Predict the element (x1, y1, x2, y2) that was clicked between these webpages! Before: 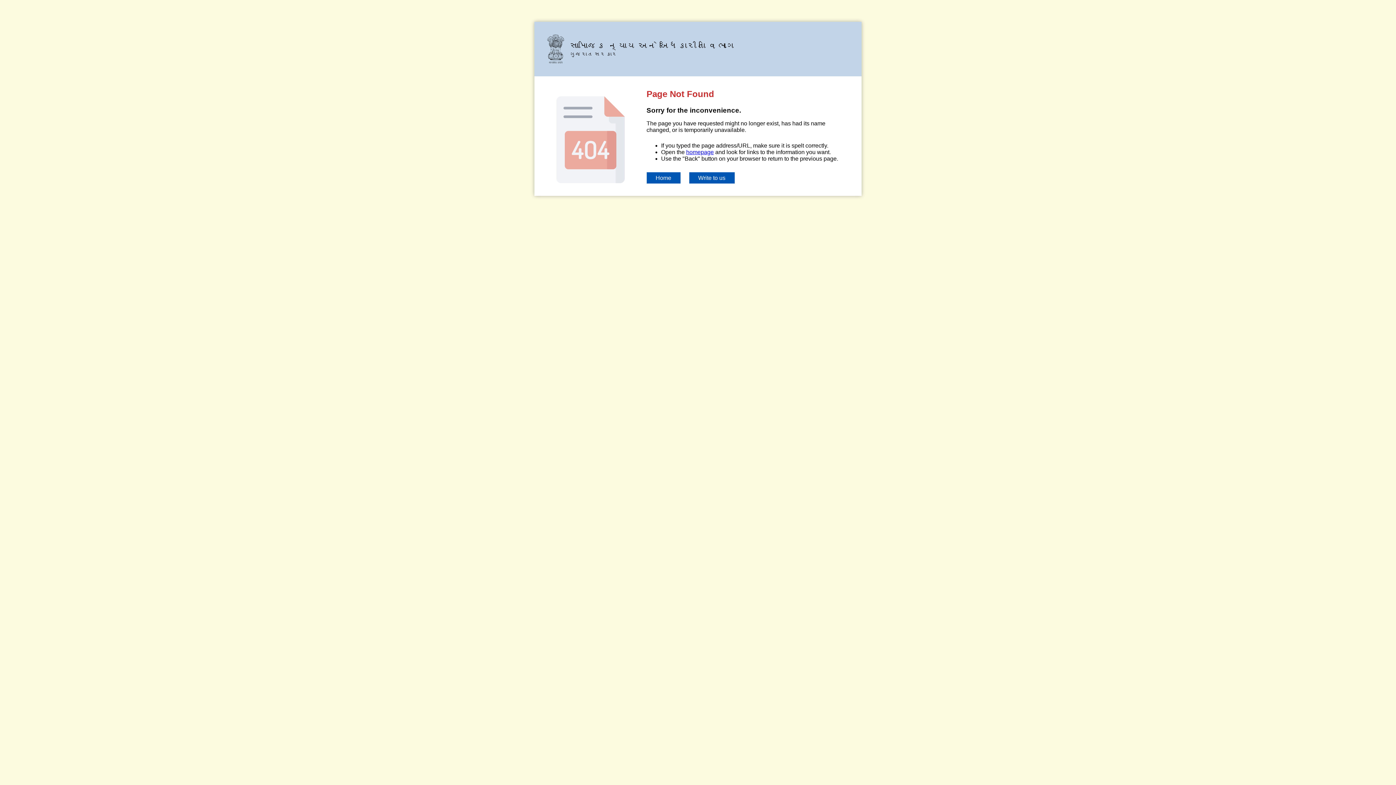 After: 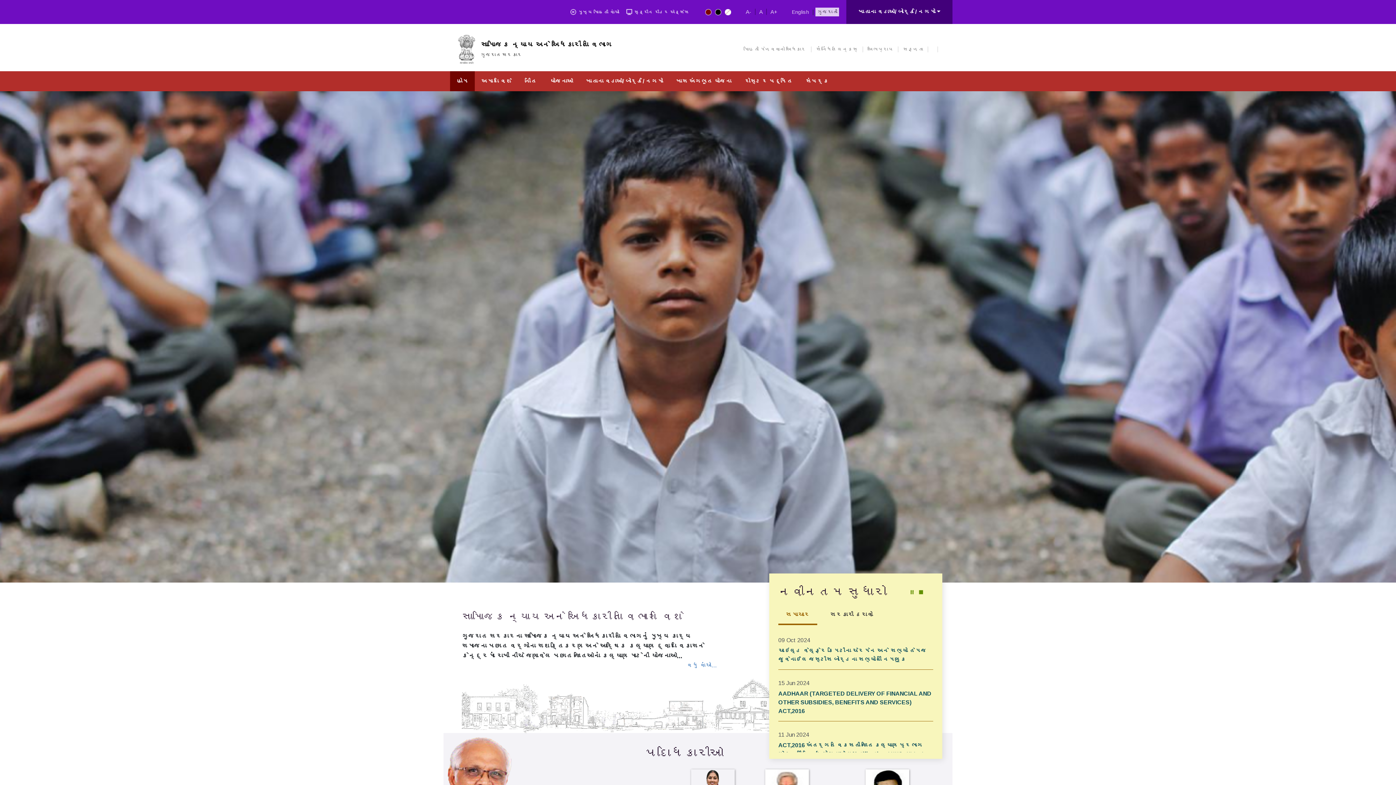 Action: label: સામાજિક ન્યાય અને અધિકારીતા વિભાગ
ગુજરાત સરકાર bbox: (569, 40, 735, 57)